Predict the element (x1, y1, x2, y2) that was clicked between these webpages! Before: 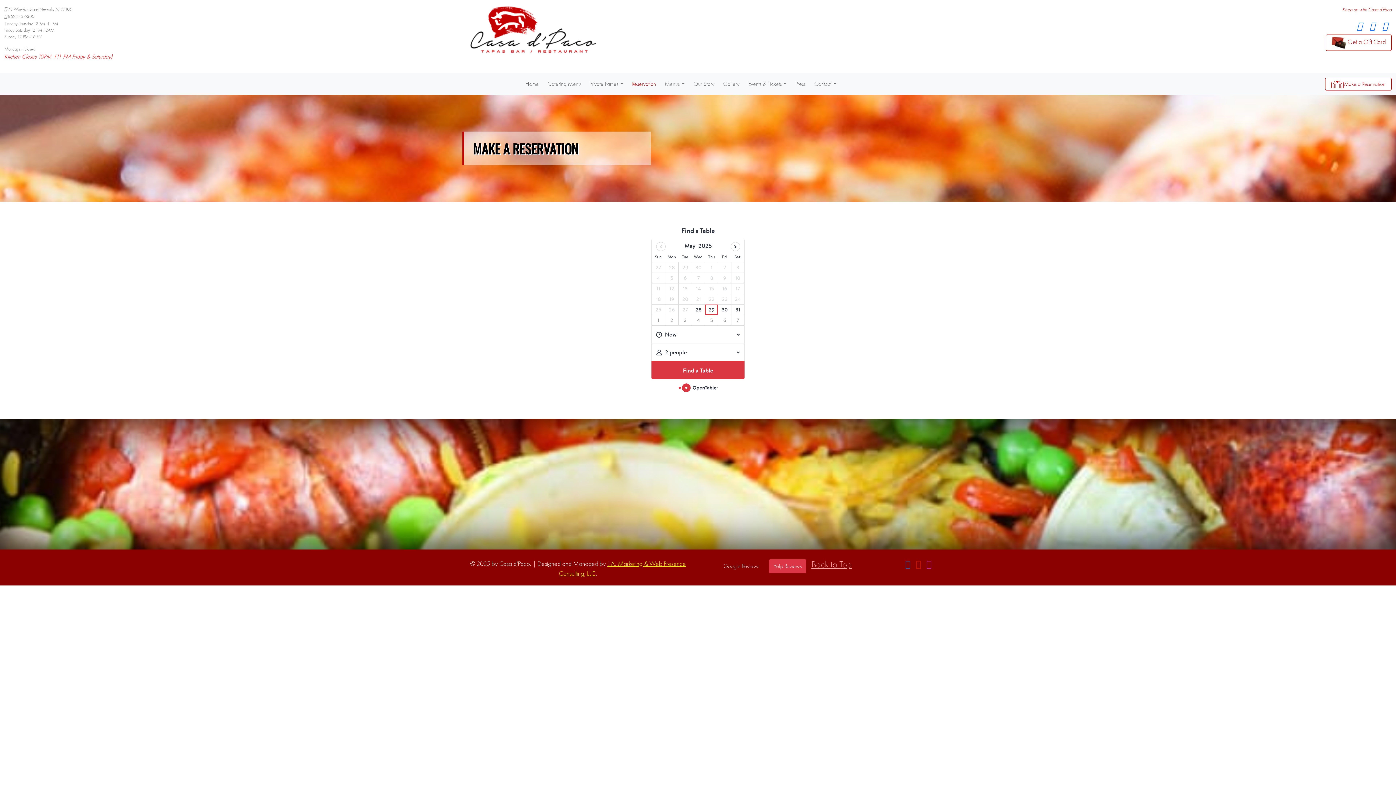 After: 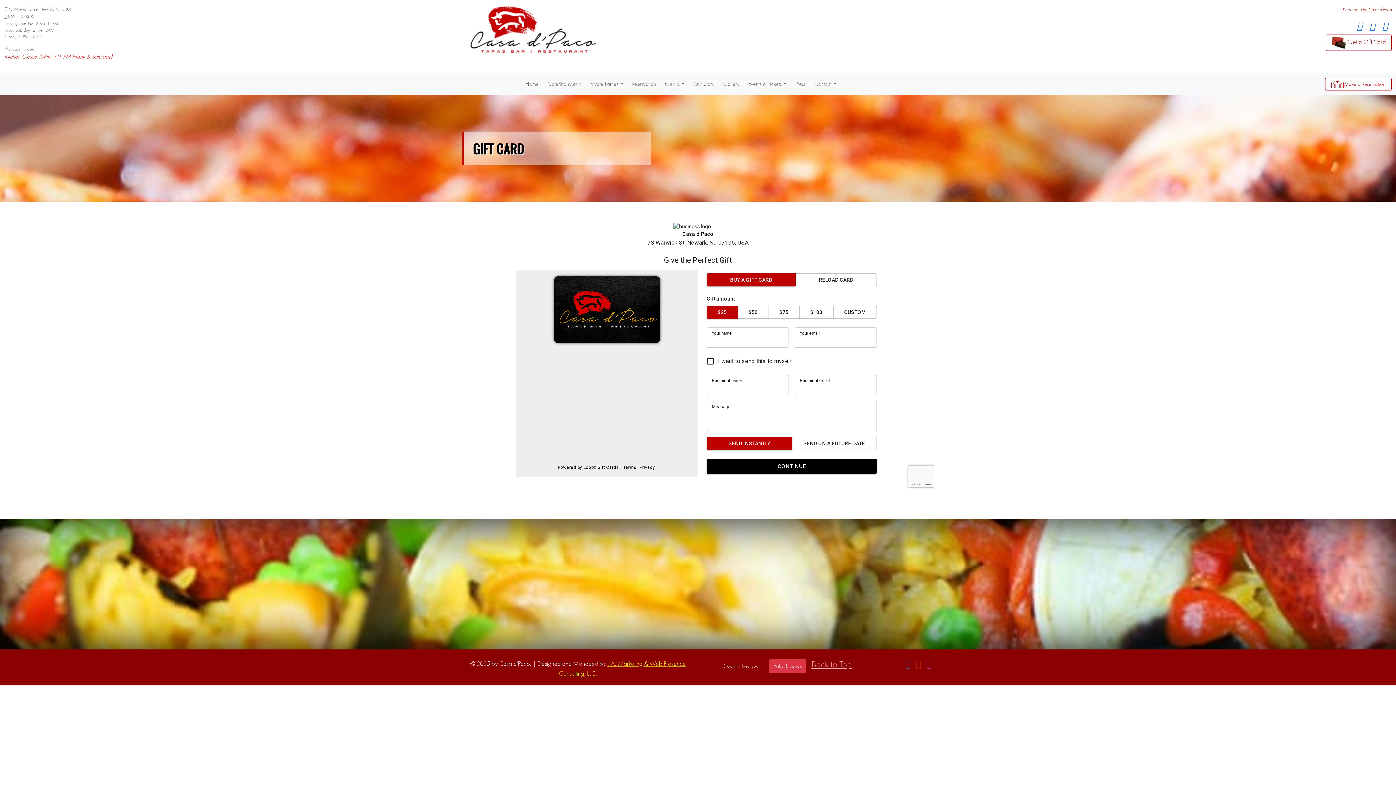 Action: bbox: (1326, 34, 1391, 50) label: Get a Gift Card